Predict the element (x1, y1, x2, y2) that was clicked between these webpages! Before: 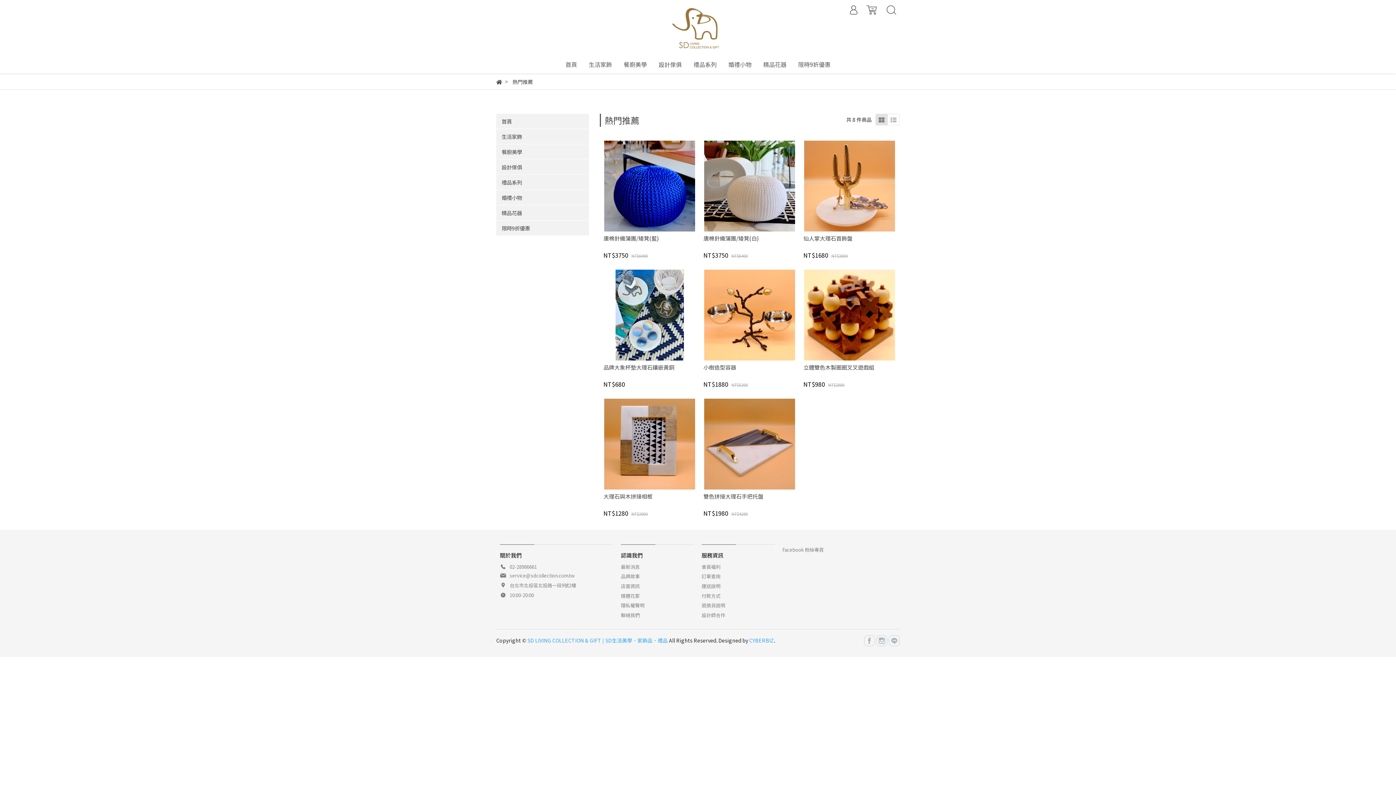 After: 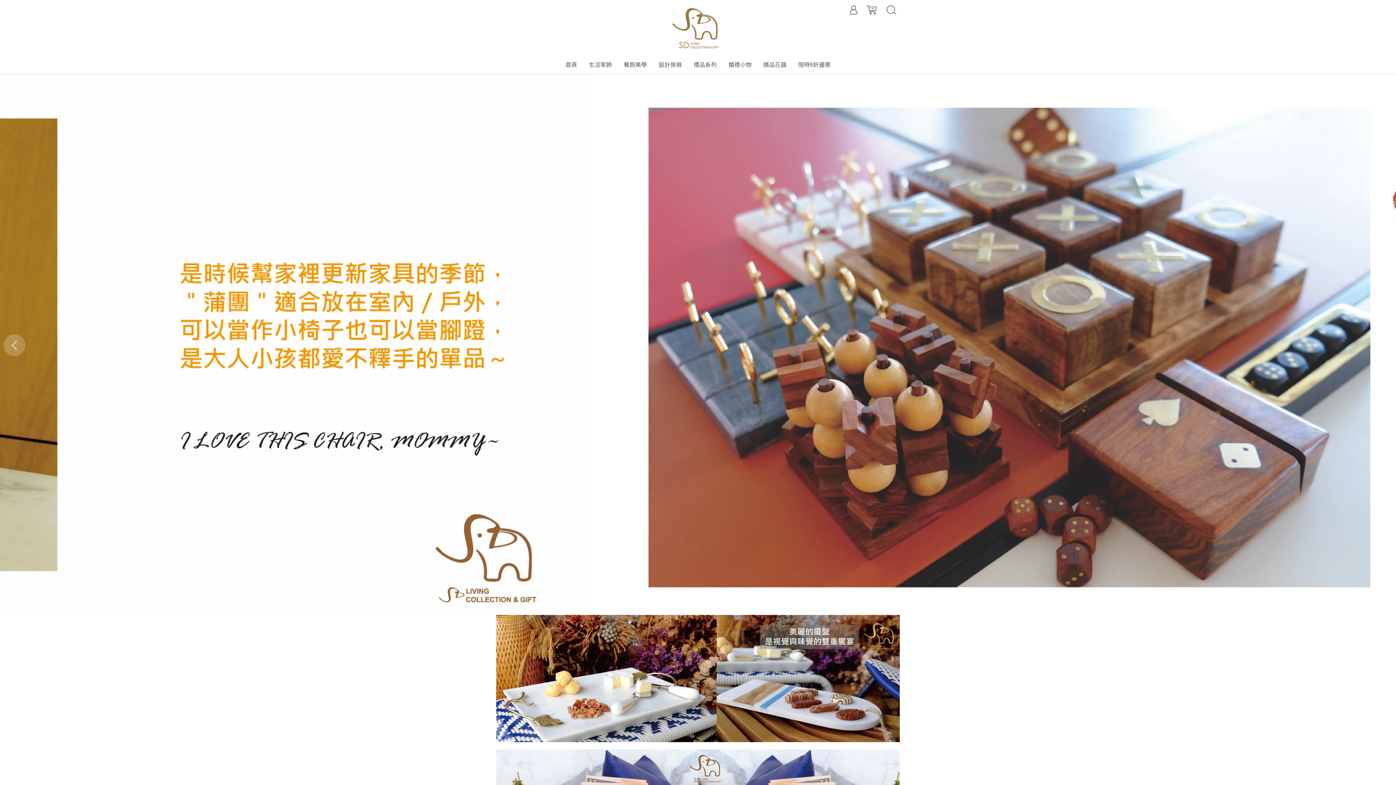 Action: bbox: (496, 78, 502, 85)